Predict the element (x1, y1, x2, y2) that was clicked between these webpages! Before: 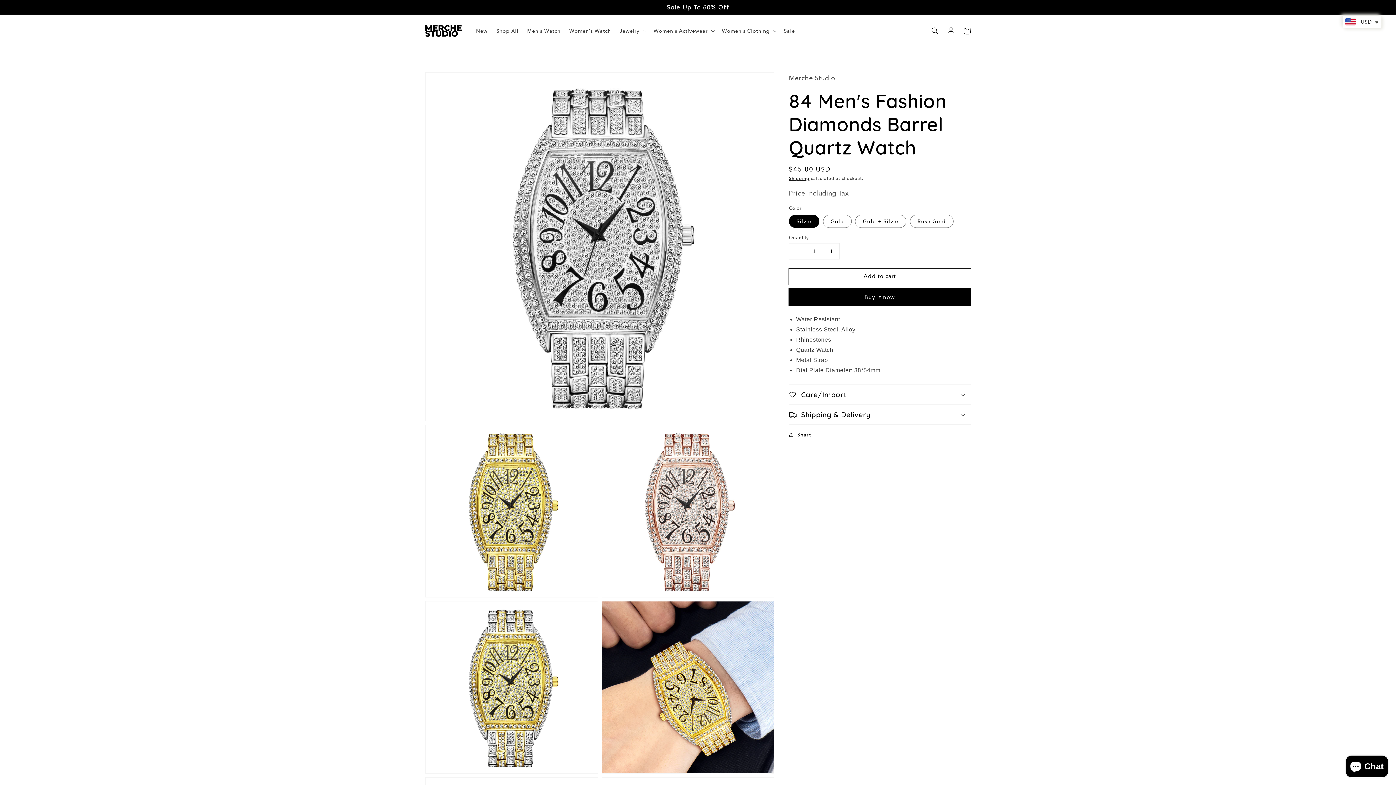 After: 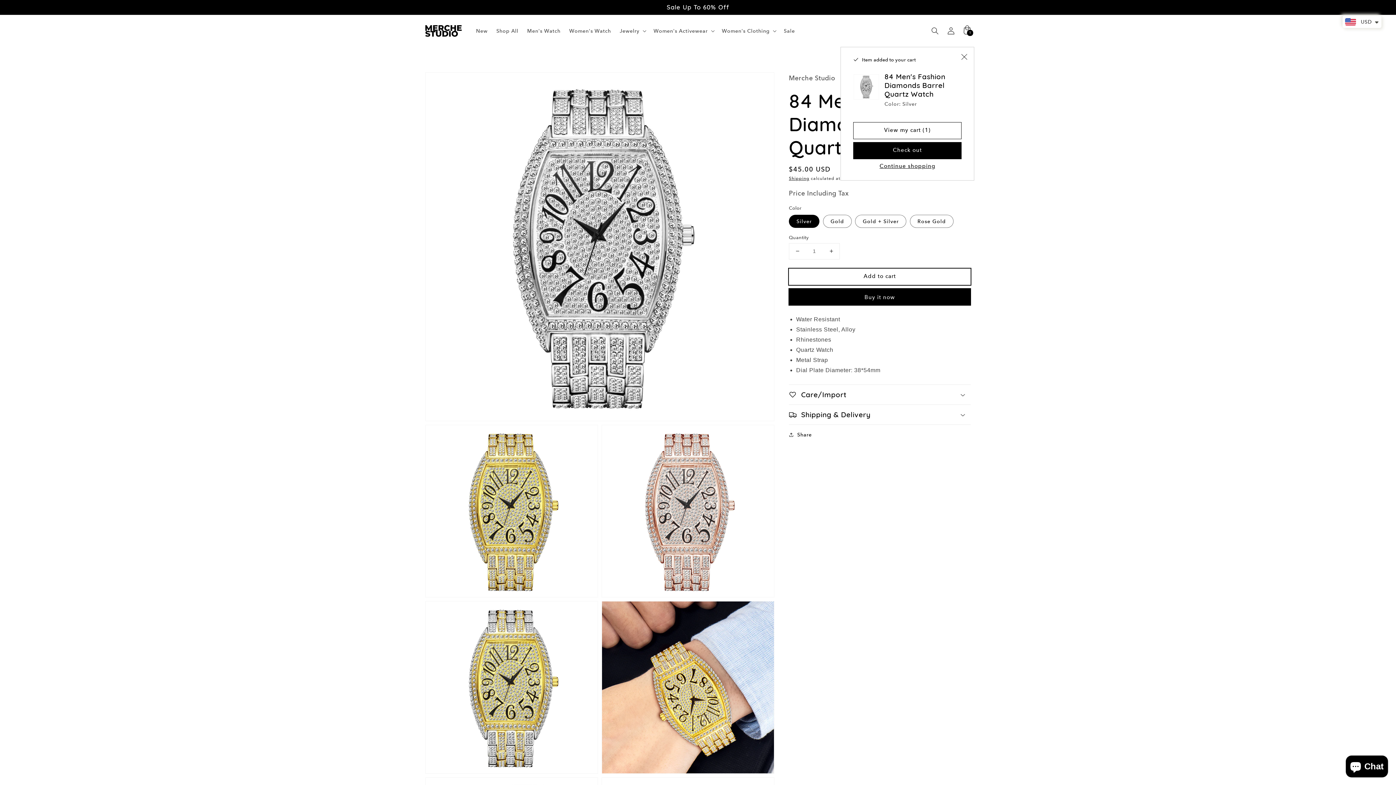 Action: bbox: (789, 268, 970, 284) label: Add to cart